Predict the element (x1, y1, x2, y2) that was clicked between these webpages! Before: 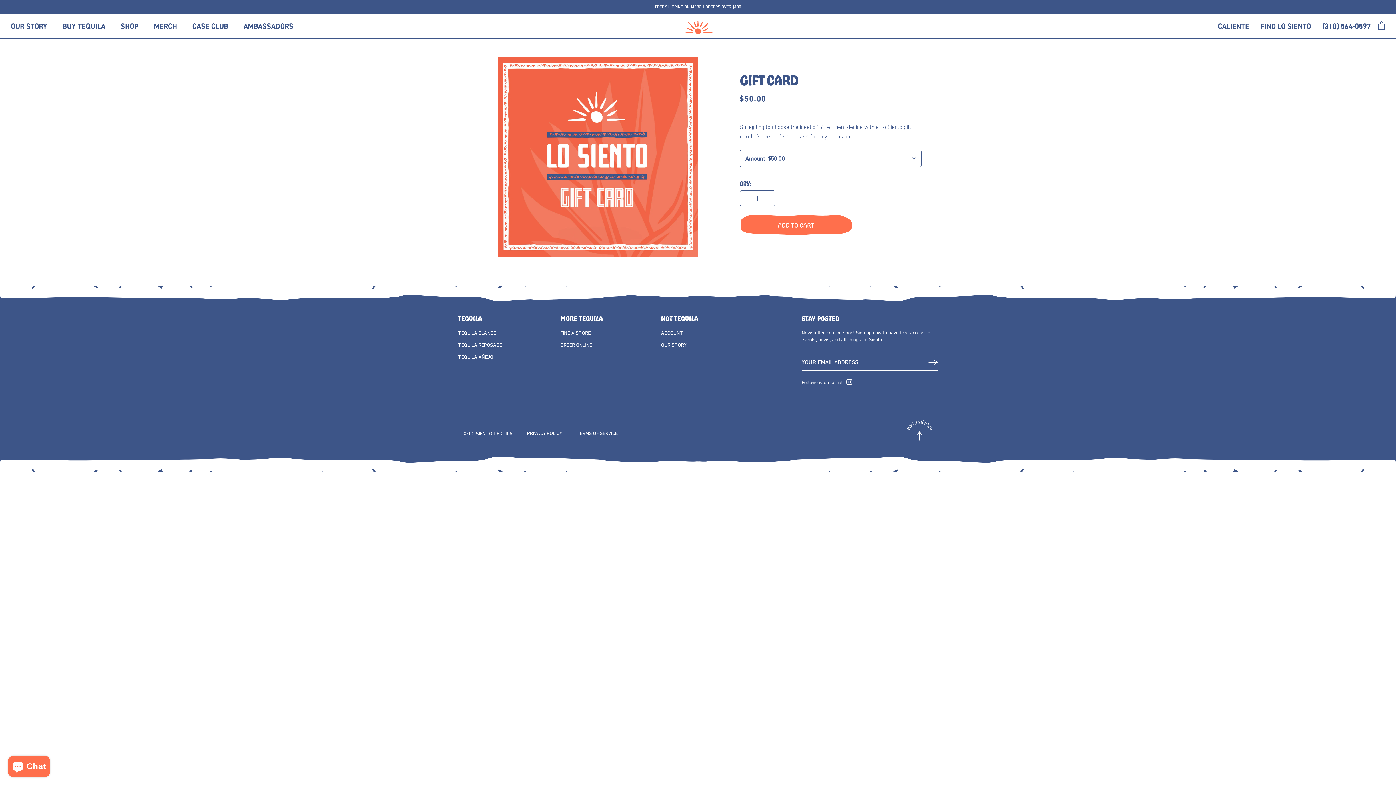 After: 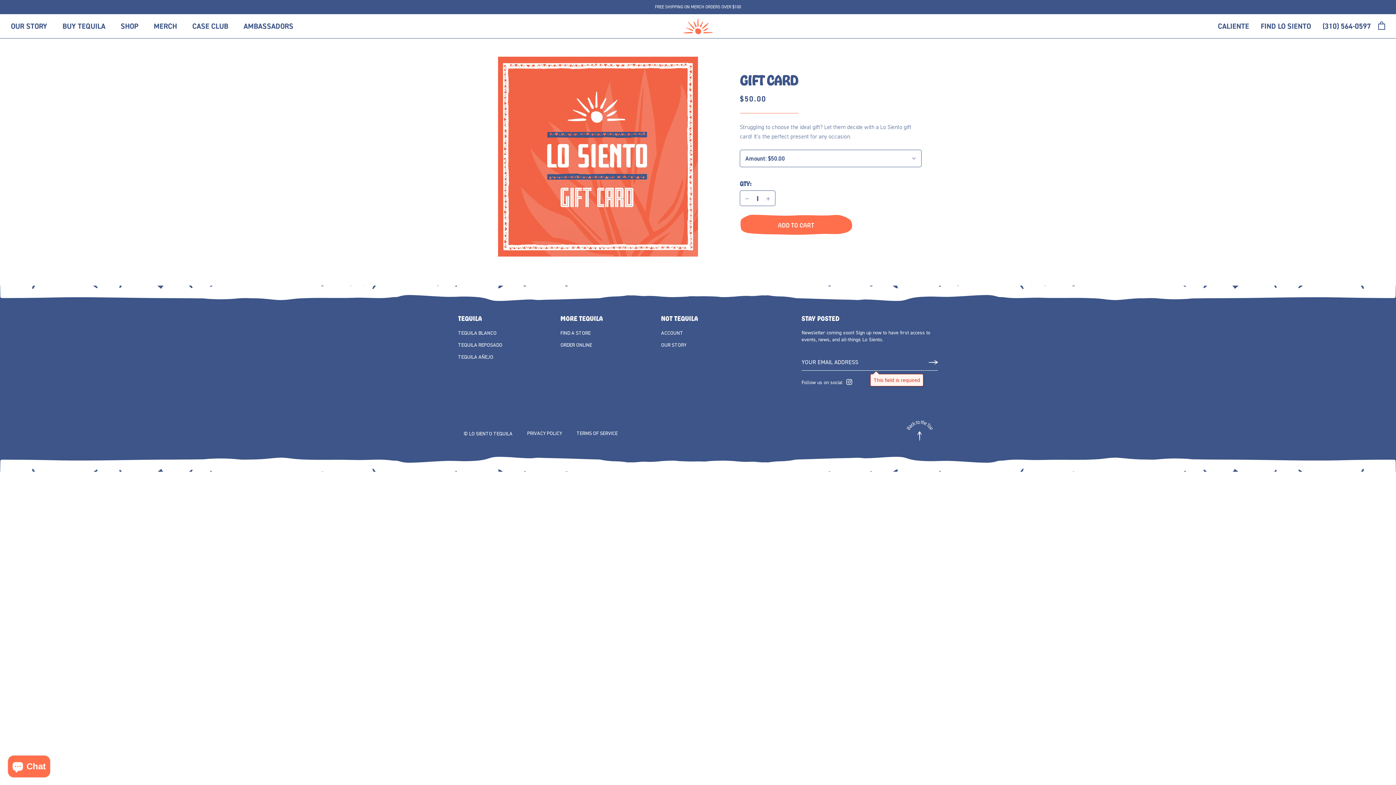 Action: label: Submit bbox: (923, 354, 938, 370)